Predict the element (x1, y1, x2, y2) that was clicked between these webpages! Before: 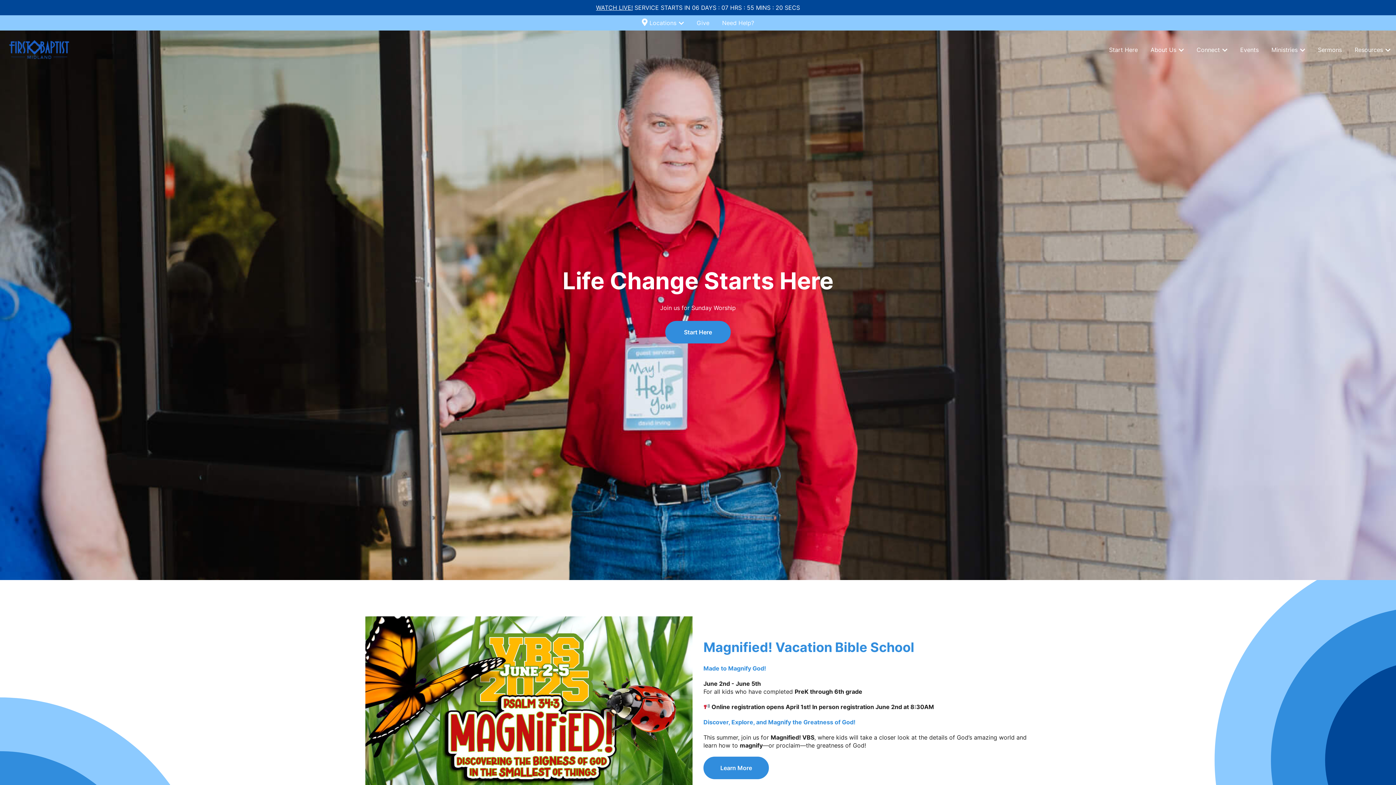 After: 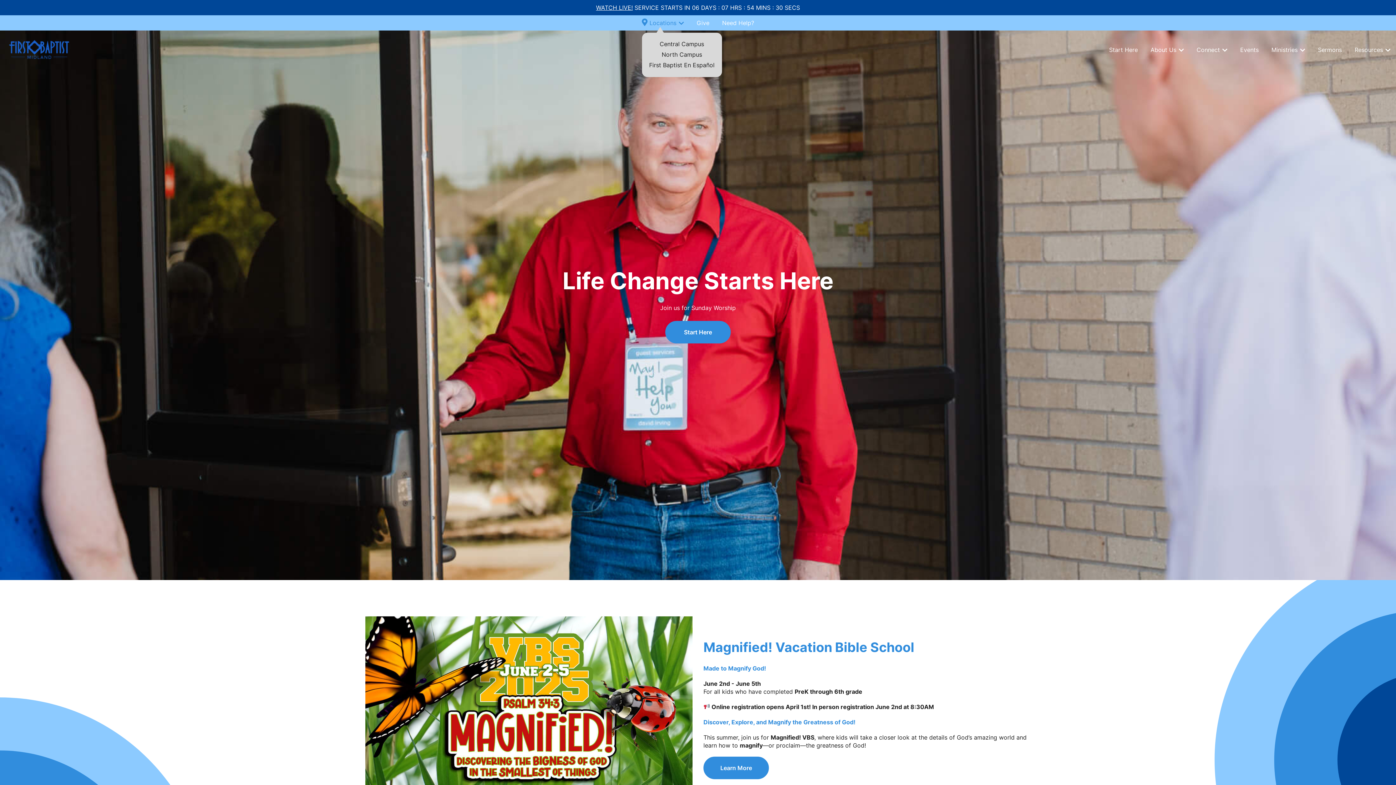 Action: label:  Locations bbox: (642, 19, 684, 33)